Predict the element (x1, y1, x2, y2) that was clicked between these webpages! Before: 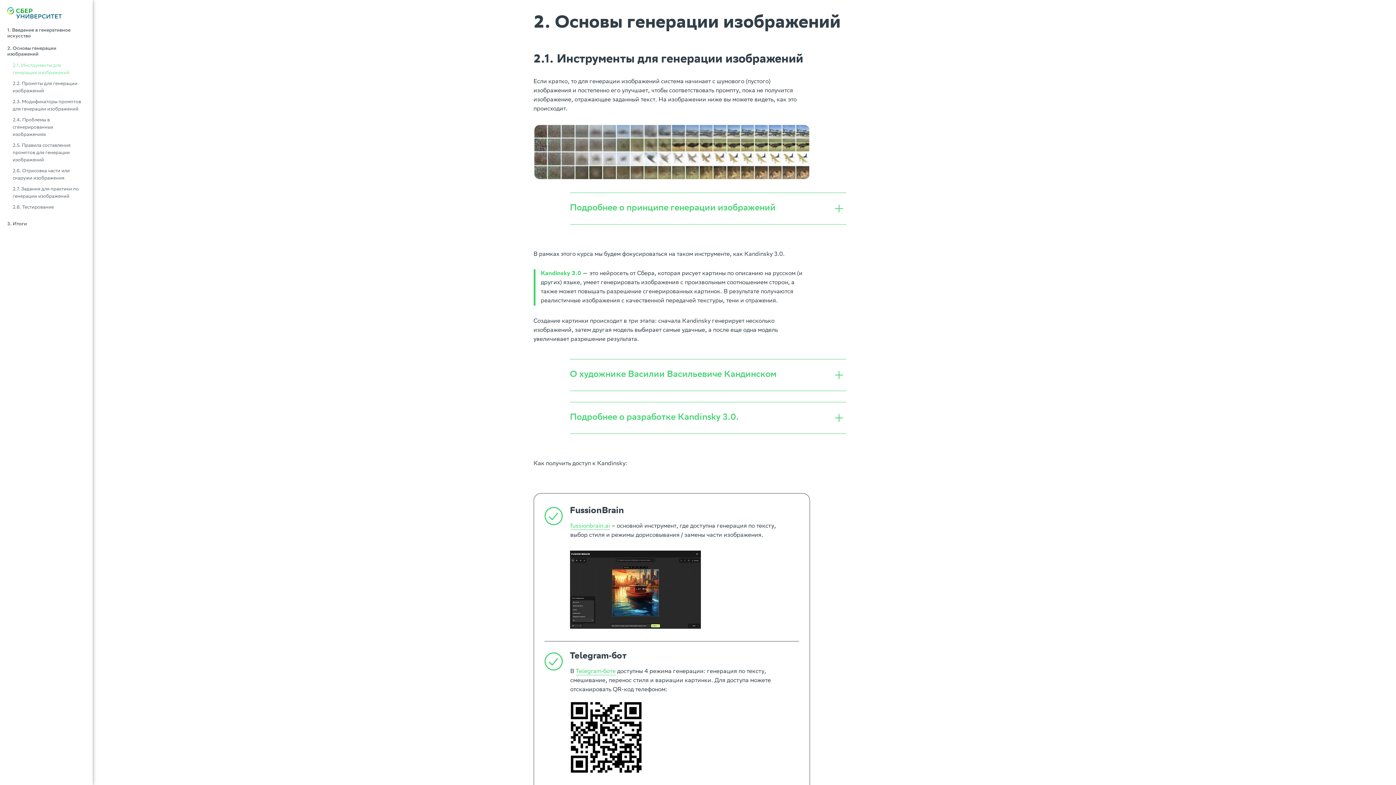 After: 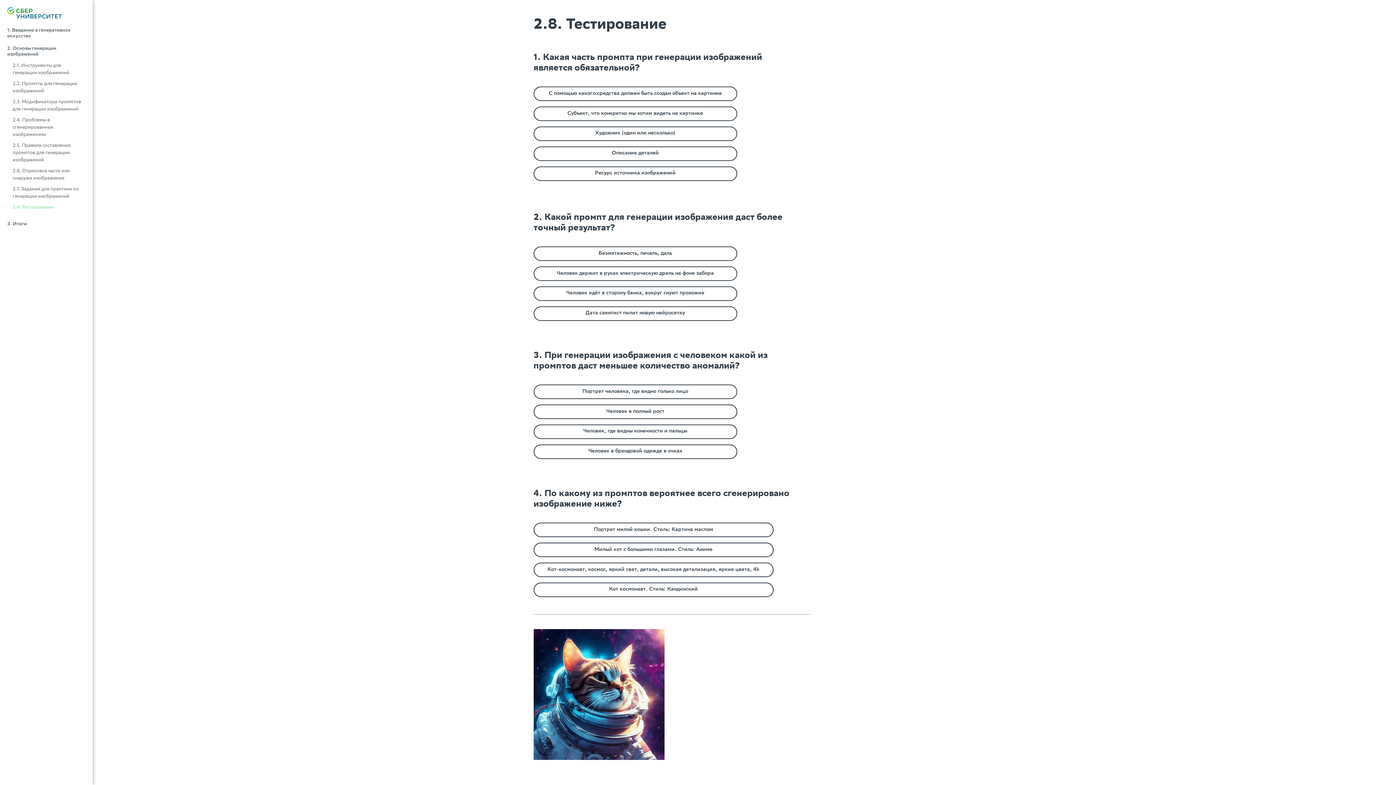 Action: bbox: (12, 205, 53, 210) label: 2.8. Тестирование